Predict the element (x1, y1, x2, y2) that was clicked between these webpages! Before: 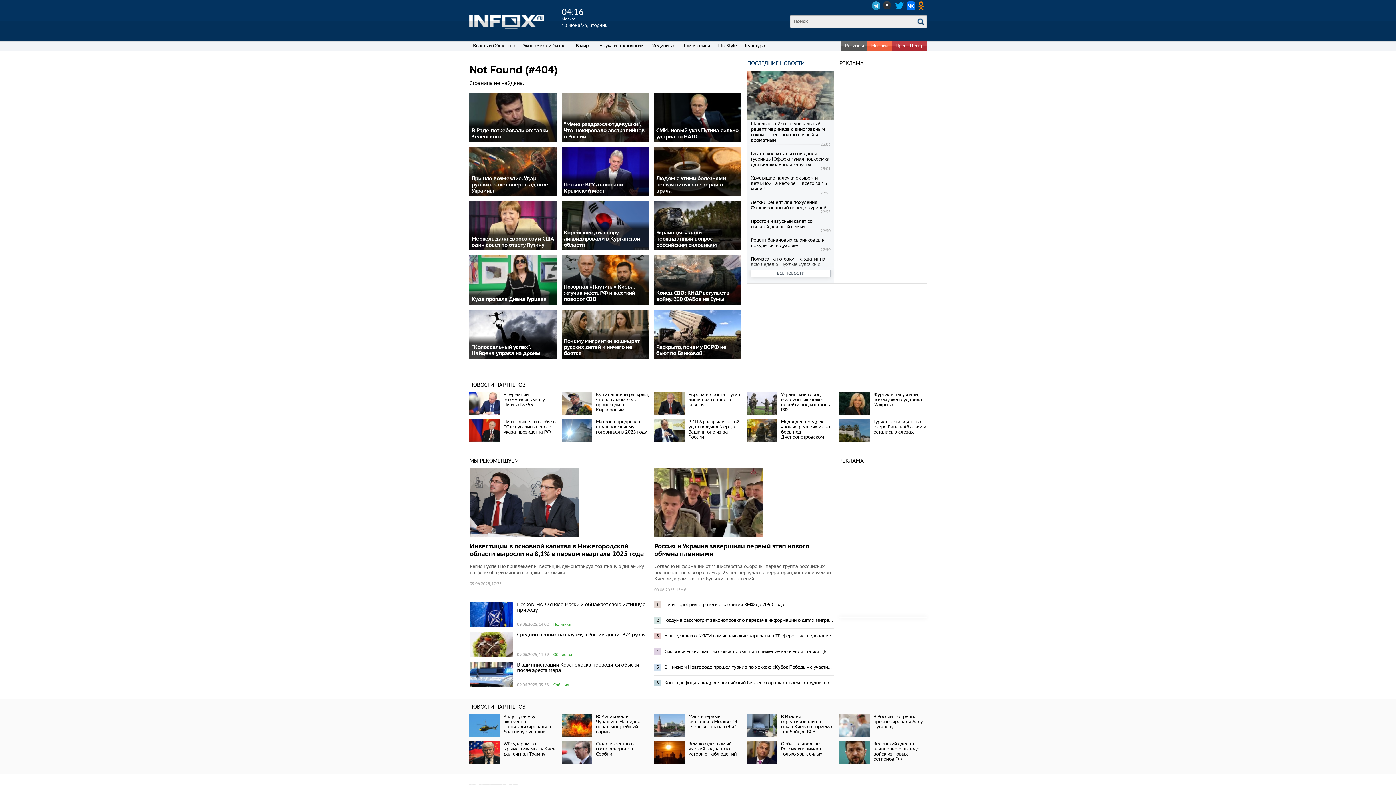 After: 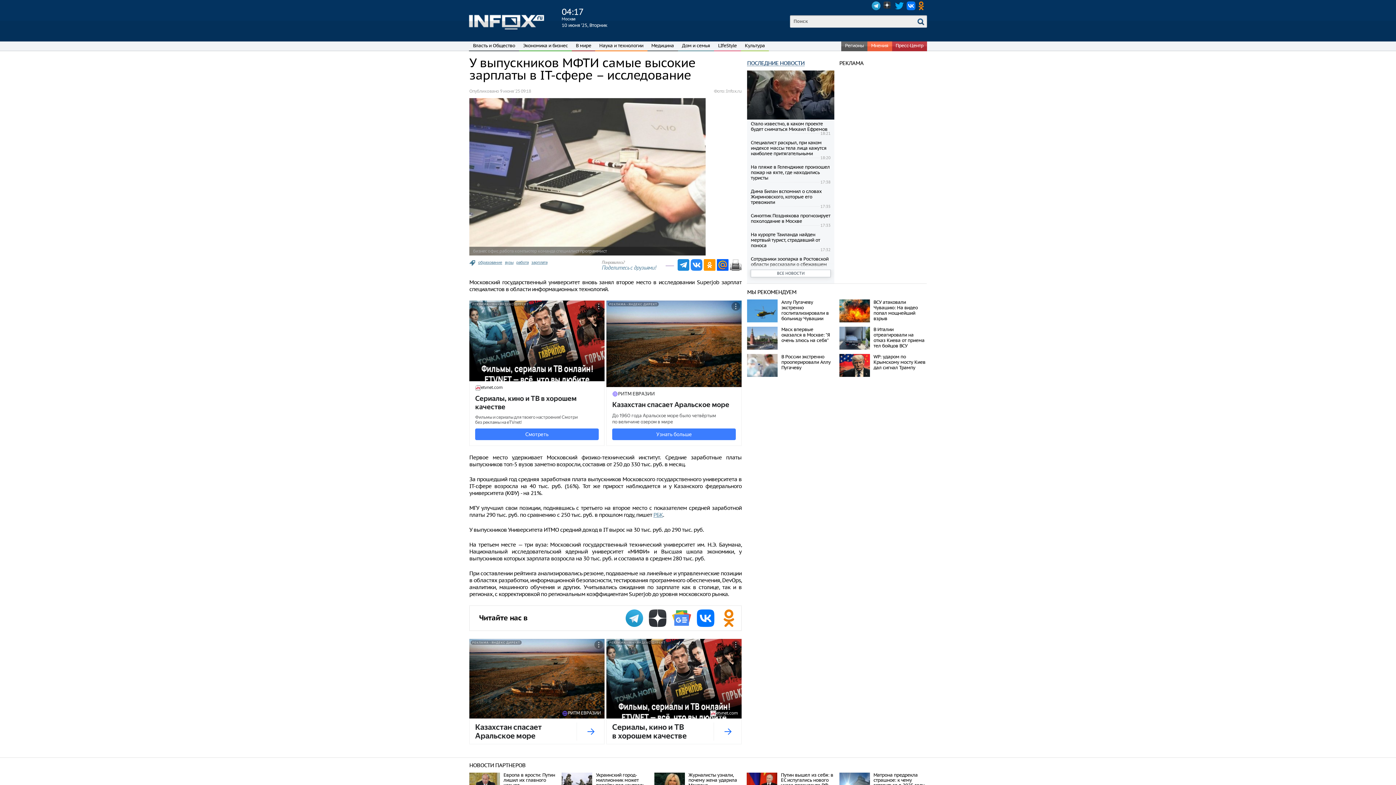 Action: bbox: (664, 633, 834, 638) label: У выпускников МФТИ самые высокие зарплаты в IT-сфере – исследование